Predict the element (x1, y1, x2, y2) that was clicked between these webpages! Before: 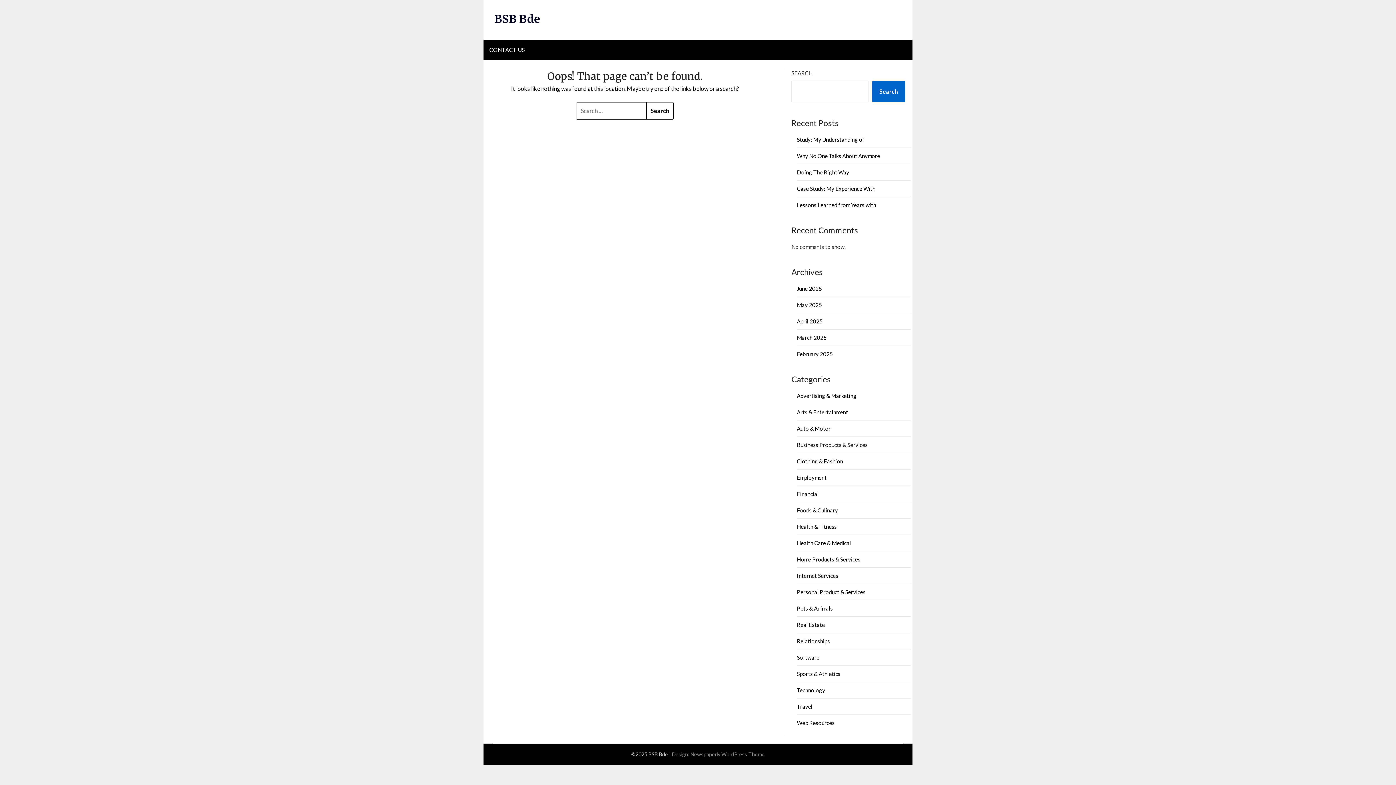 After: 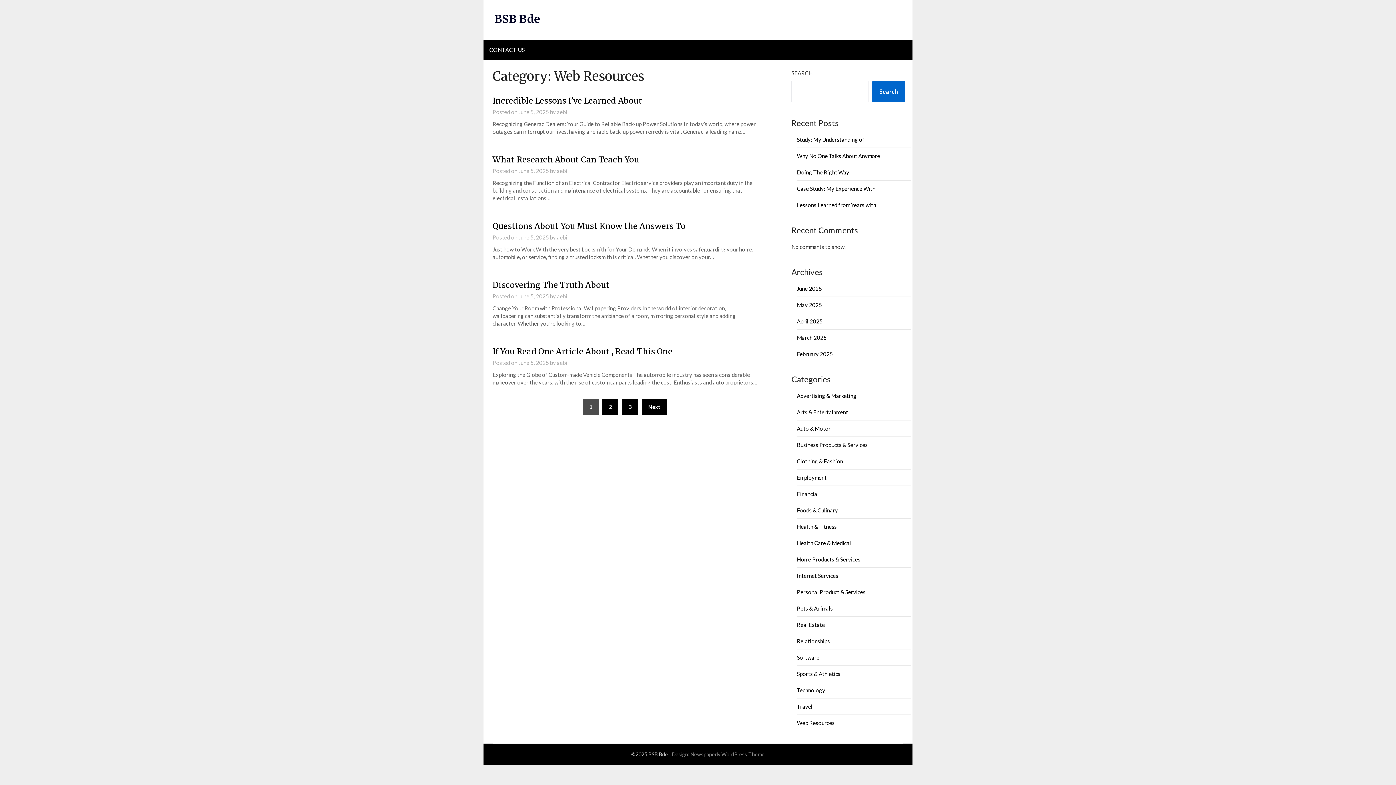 Action: bbox: (797, 720, 834, 726) label: Web Resources